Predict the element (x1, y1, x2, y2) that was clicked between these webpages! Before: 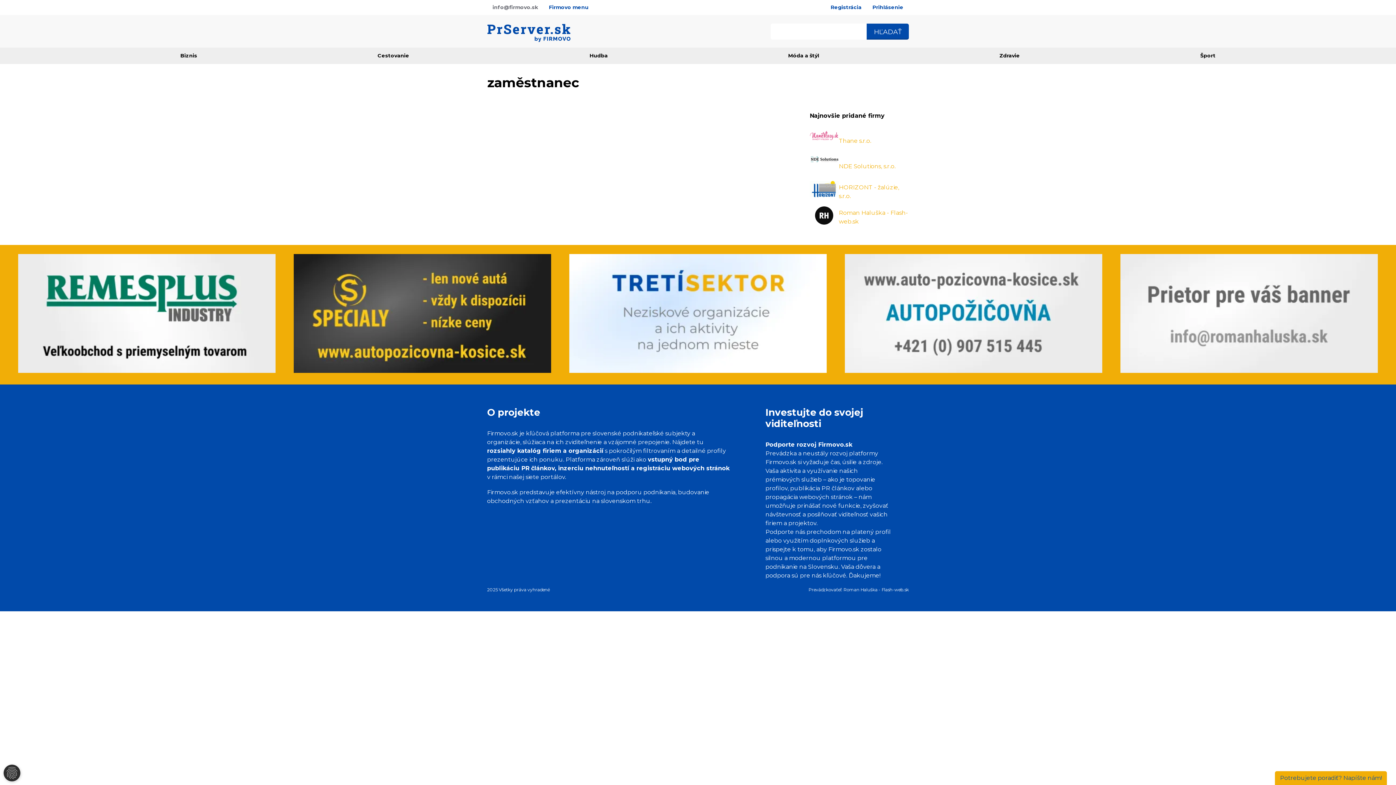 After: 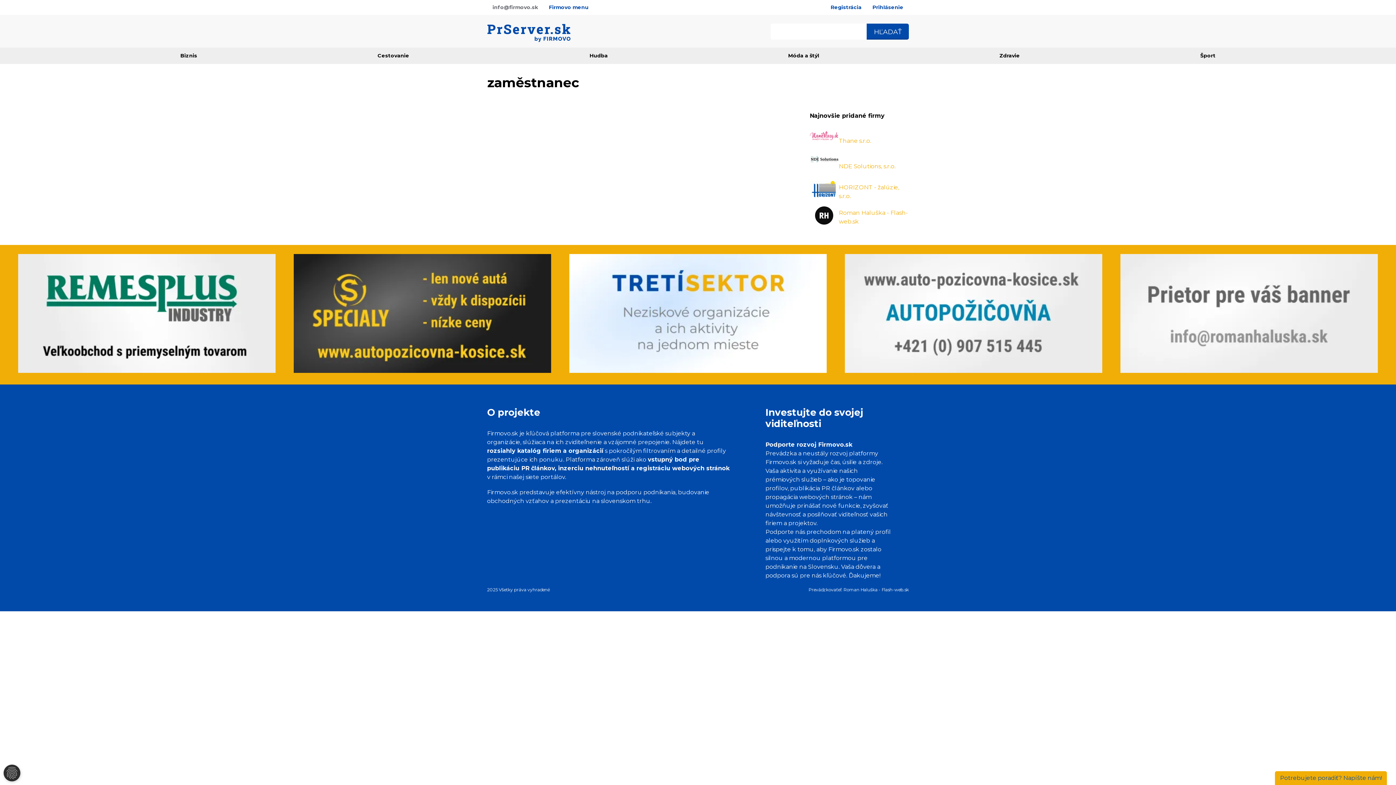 Action: bbox: (293, 254, 551, 375)